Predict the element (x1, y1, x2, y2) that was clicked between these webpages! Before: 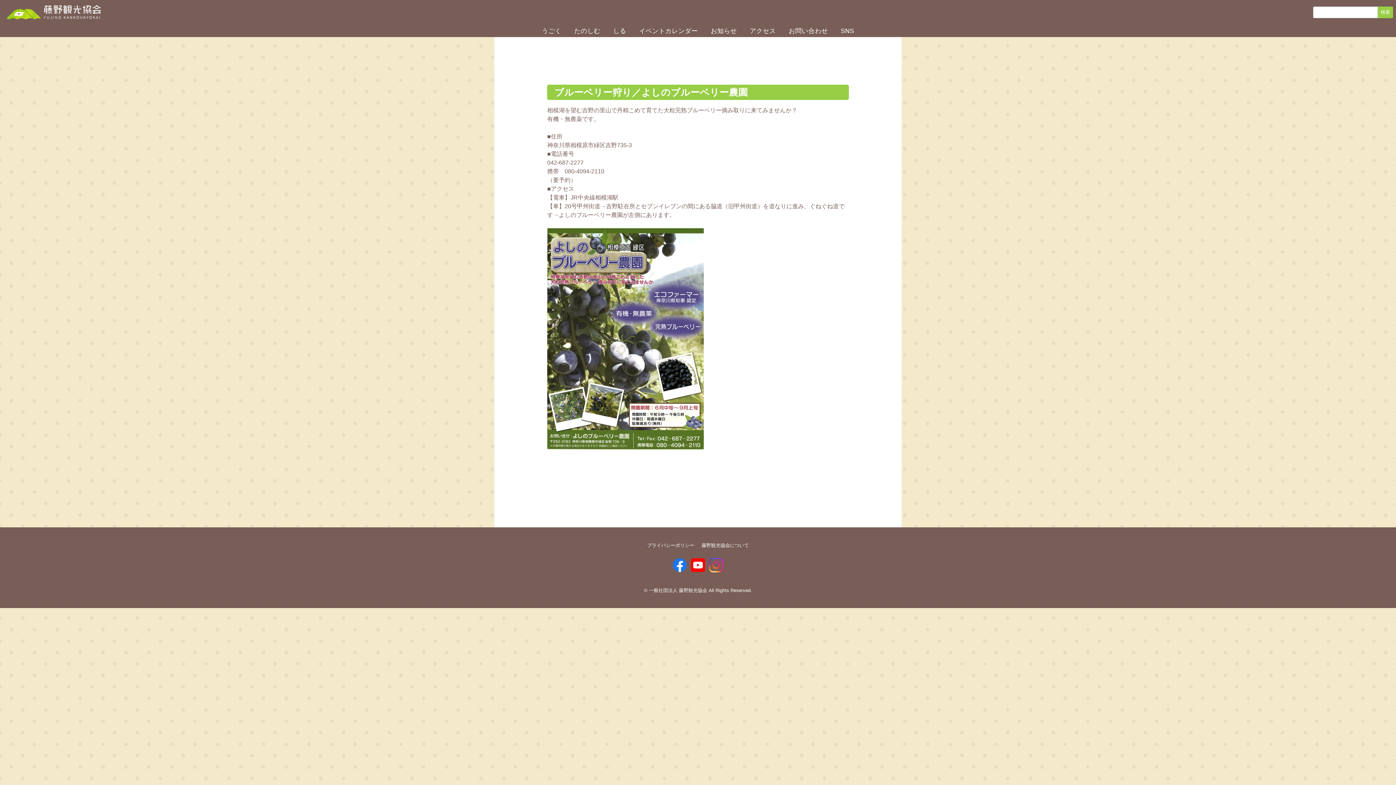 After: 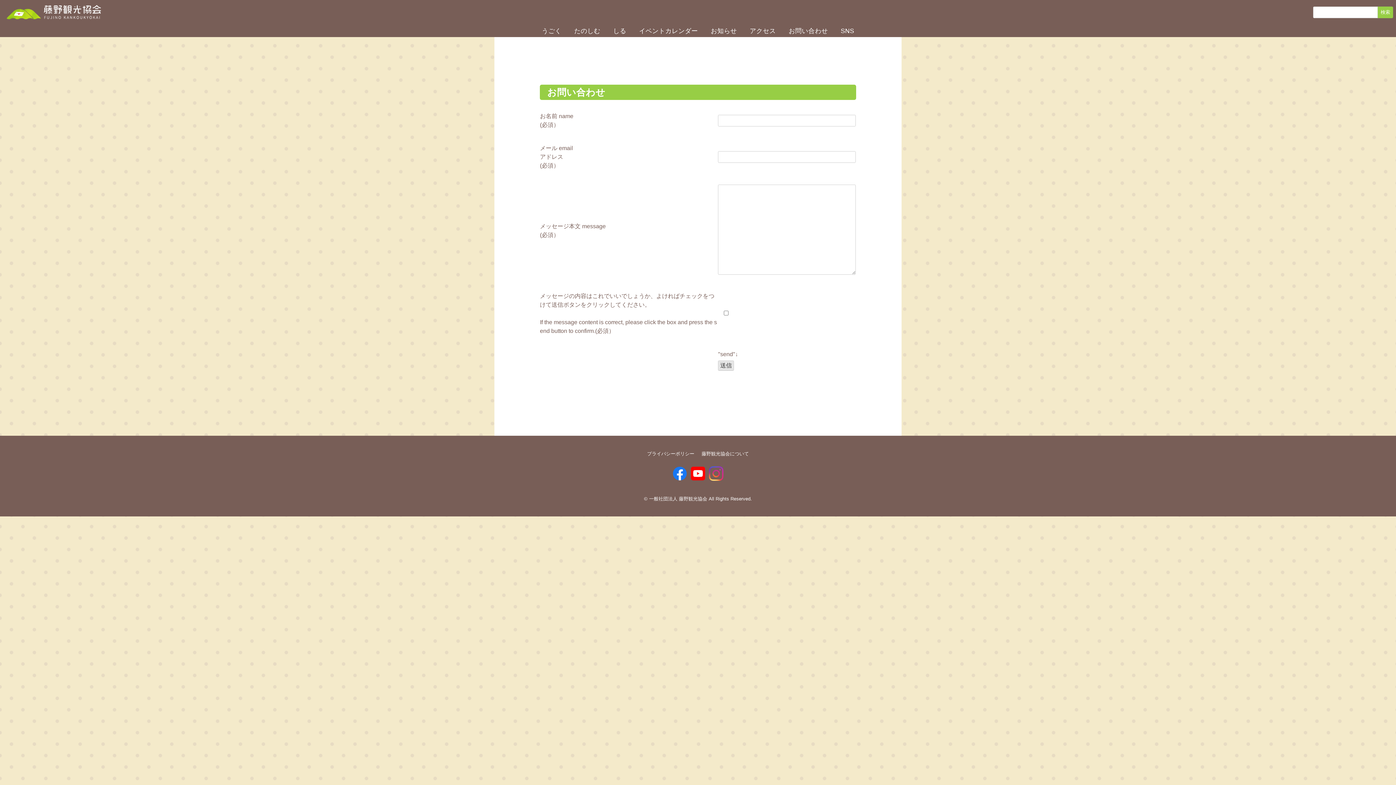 Action: label: お問い合わせ bbox: (782, 24, 834, 37)